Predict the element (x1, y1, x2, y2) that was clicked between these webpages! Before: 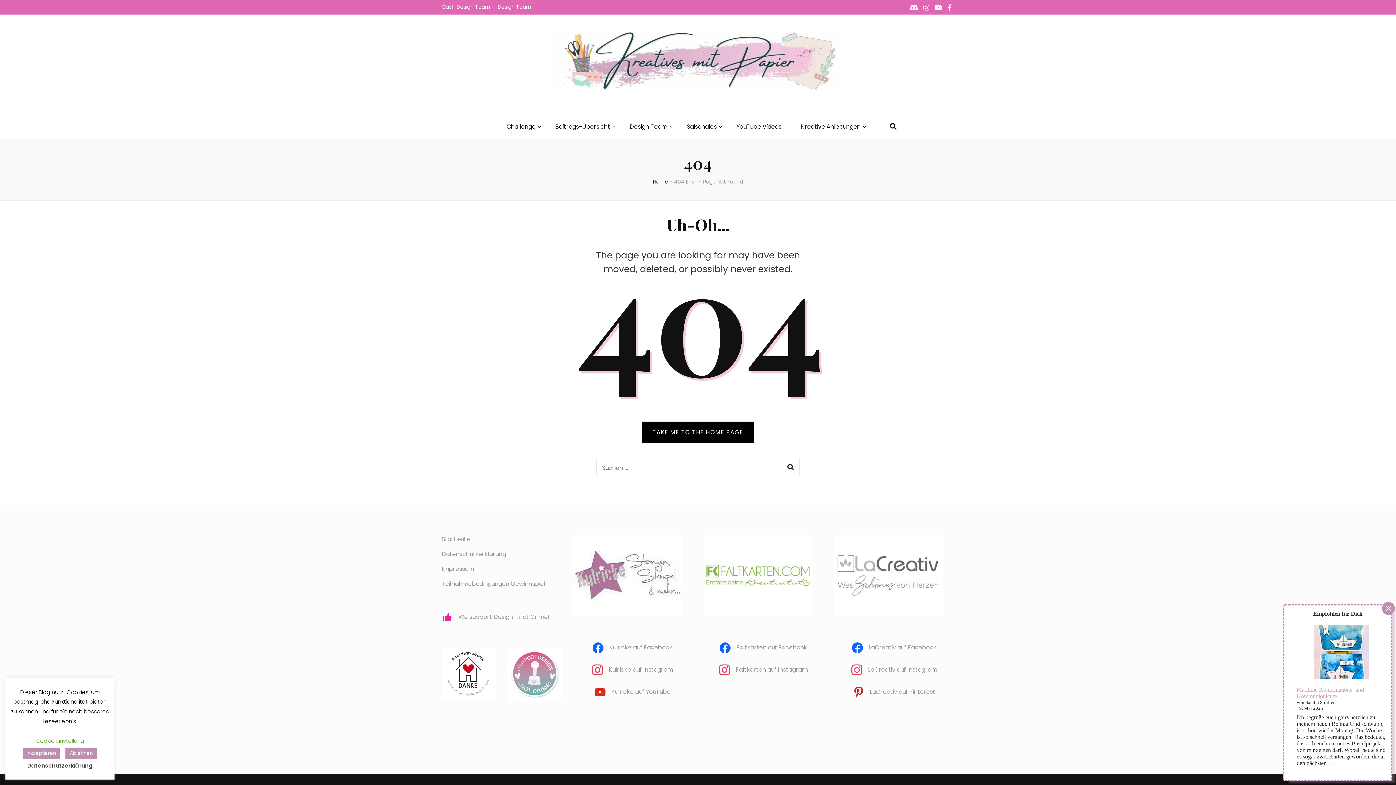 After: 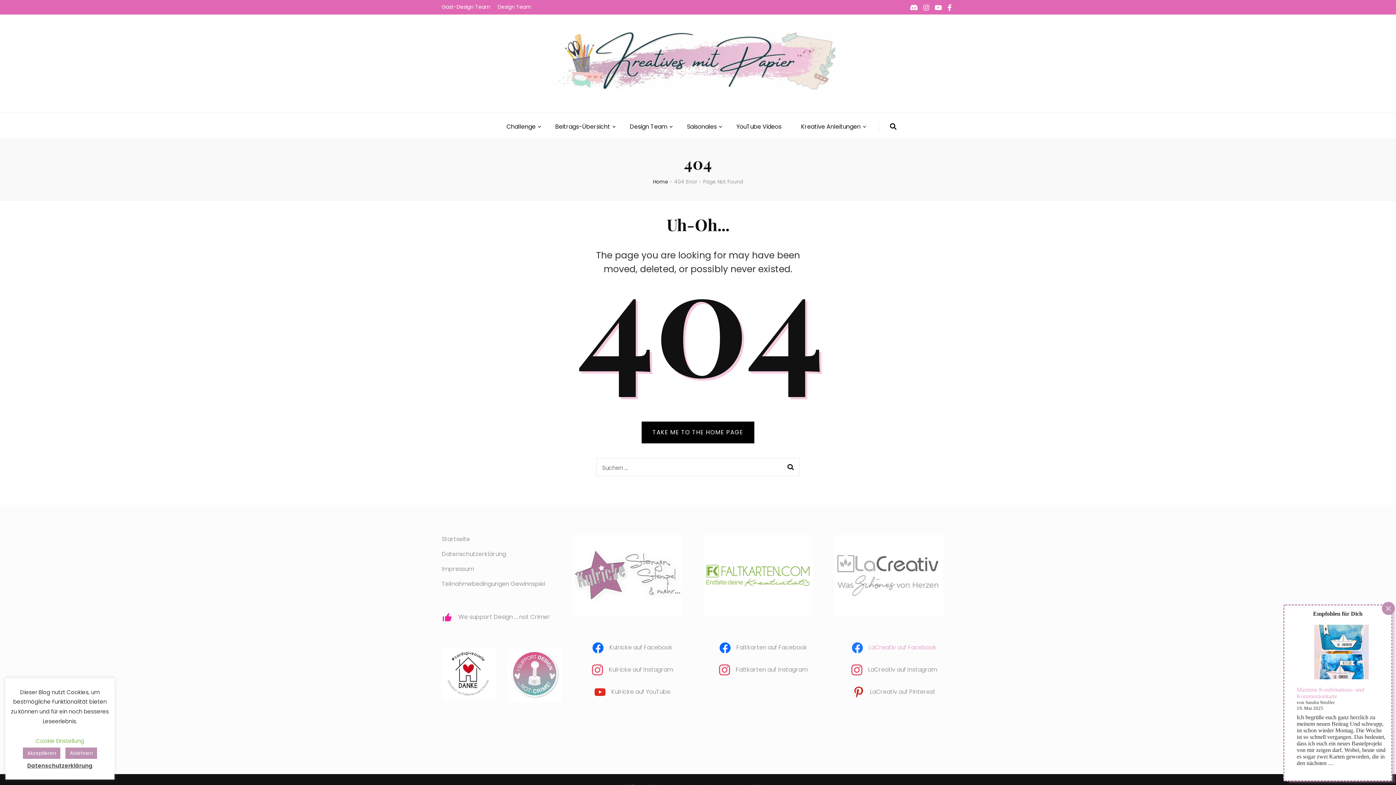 Action: bbox: (849, 643, 936, 652) label:  LaCreativ auf Facebook